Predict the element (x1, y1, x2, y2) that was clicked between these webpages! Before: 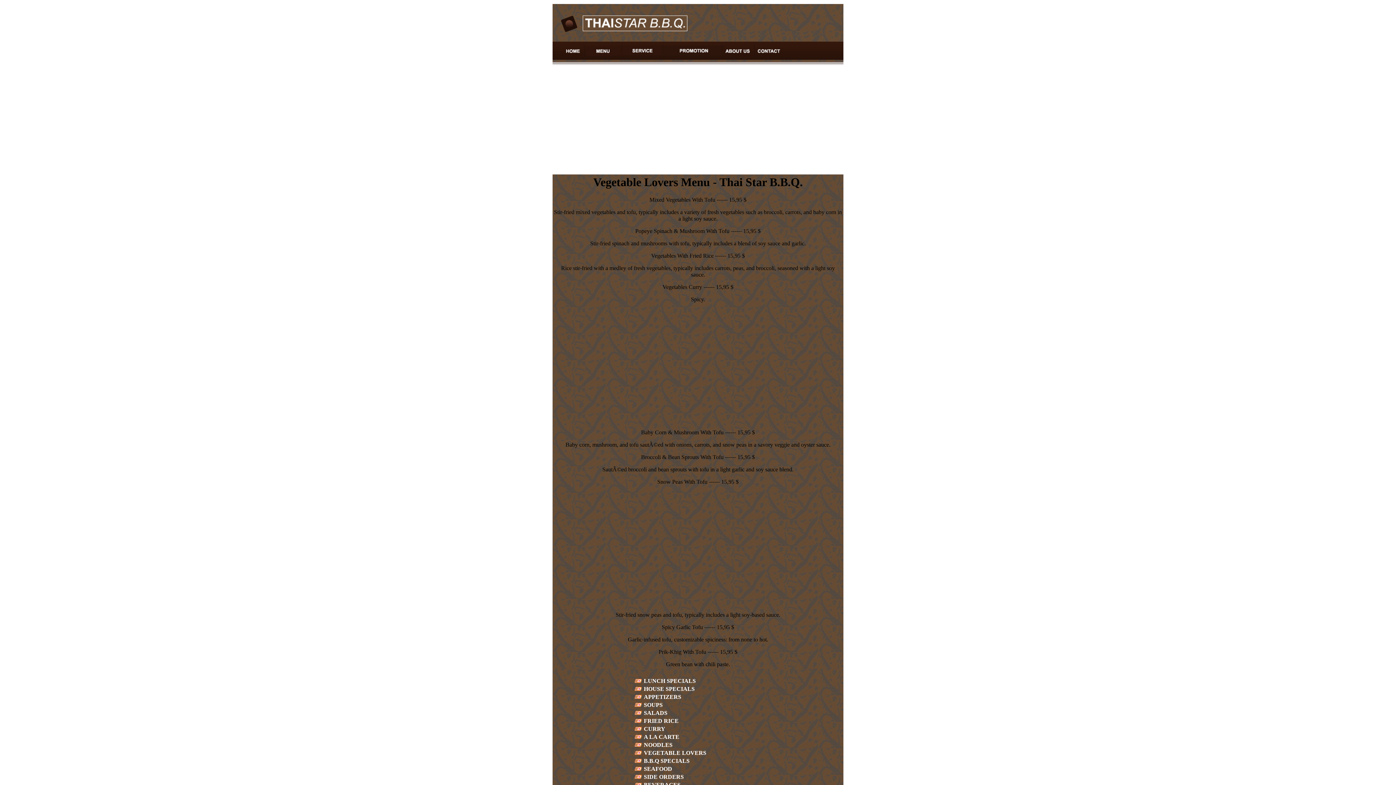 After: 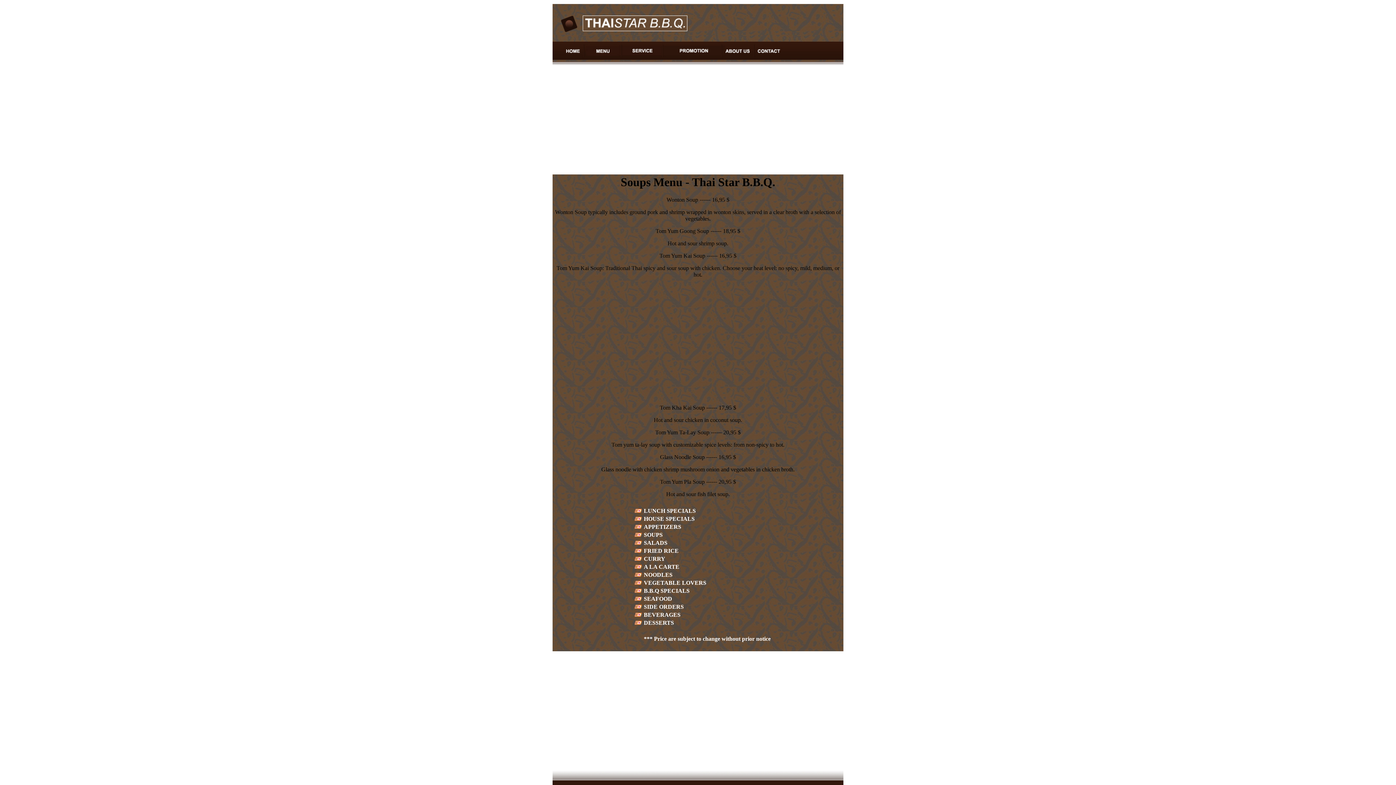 Action: label: SOUPS bbox: (644, 702, 662, 708)